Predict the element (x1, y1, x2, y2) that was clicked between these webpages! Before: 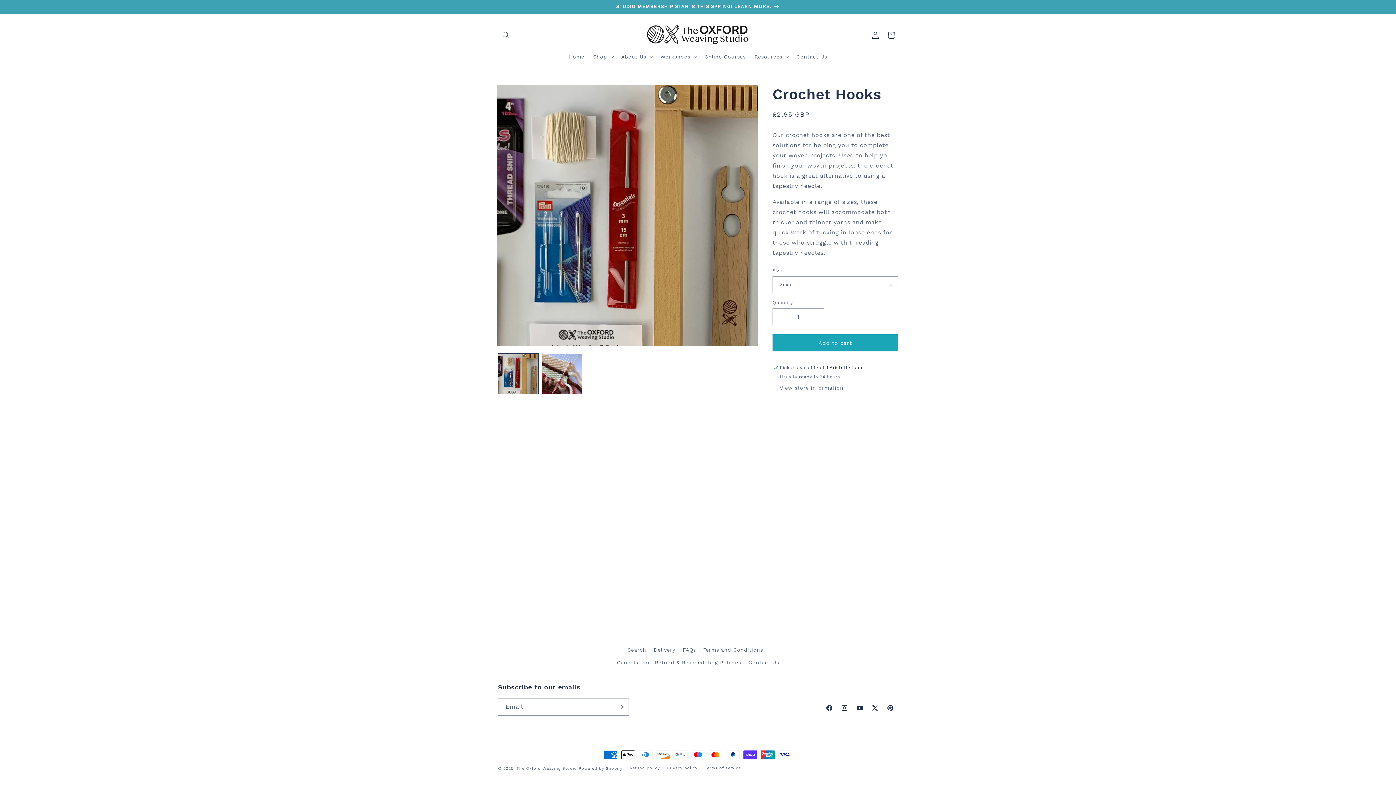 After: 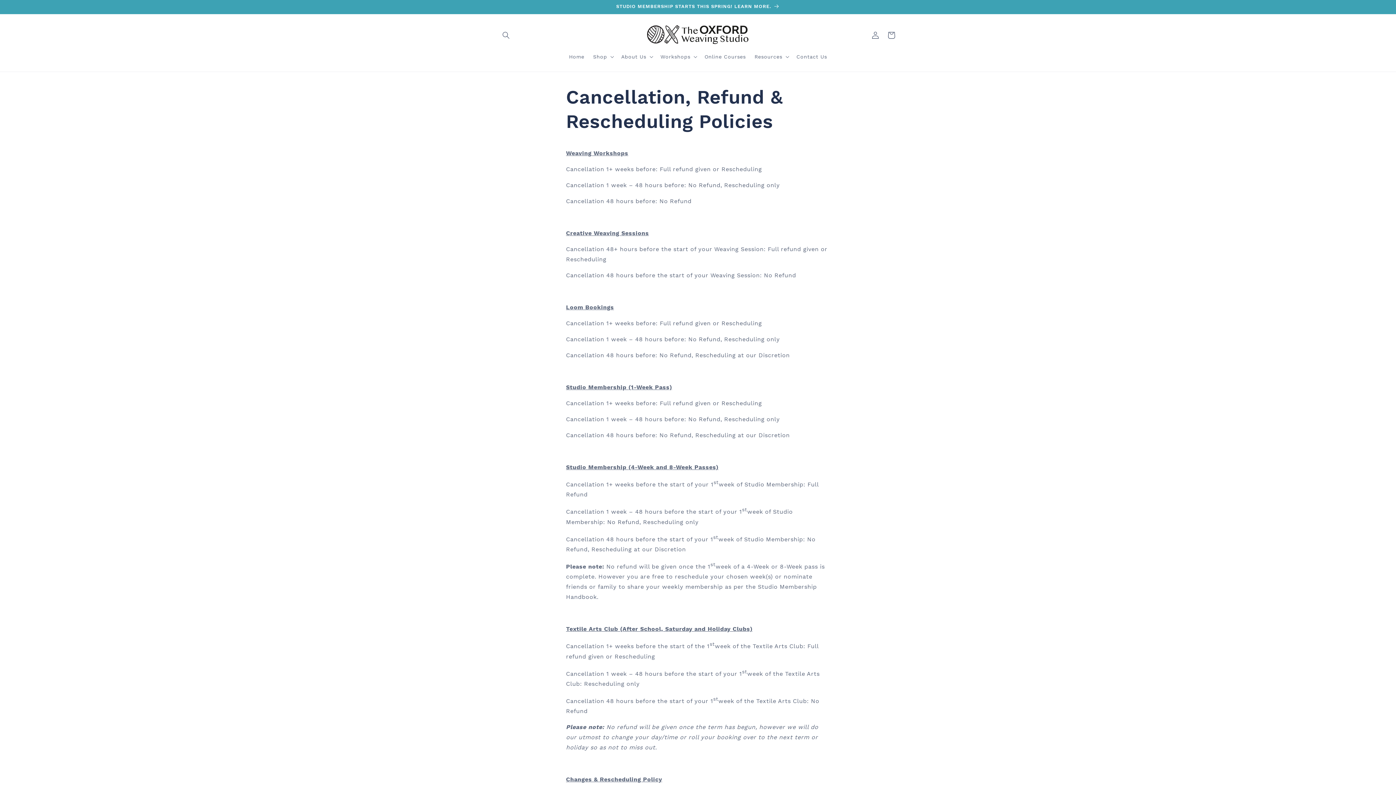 Action: label: Cancellation, Refund & Rescheduling Policies bbox: (617, 656, 741, 669)